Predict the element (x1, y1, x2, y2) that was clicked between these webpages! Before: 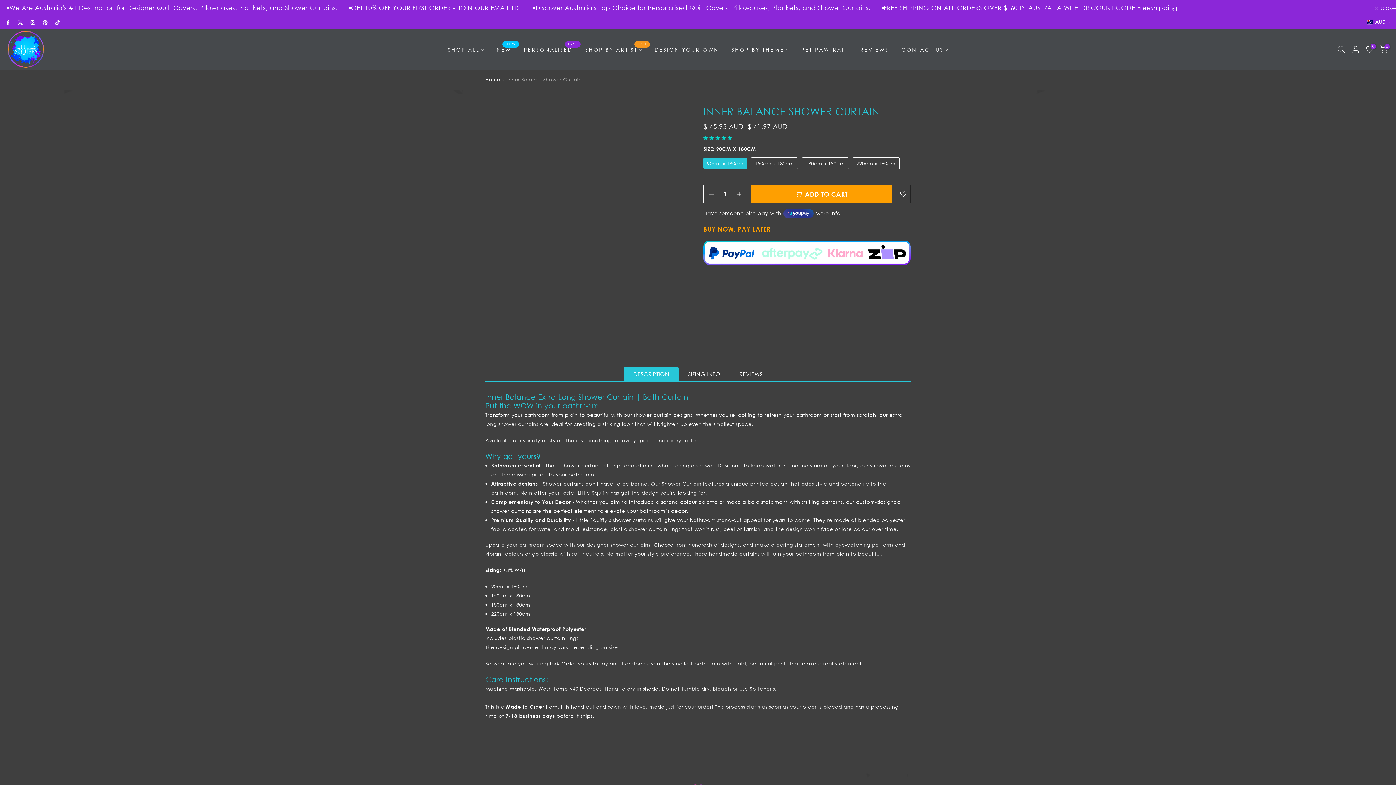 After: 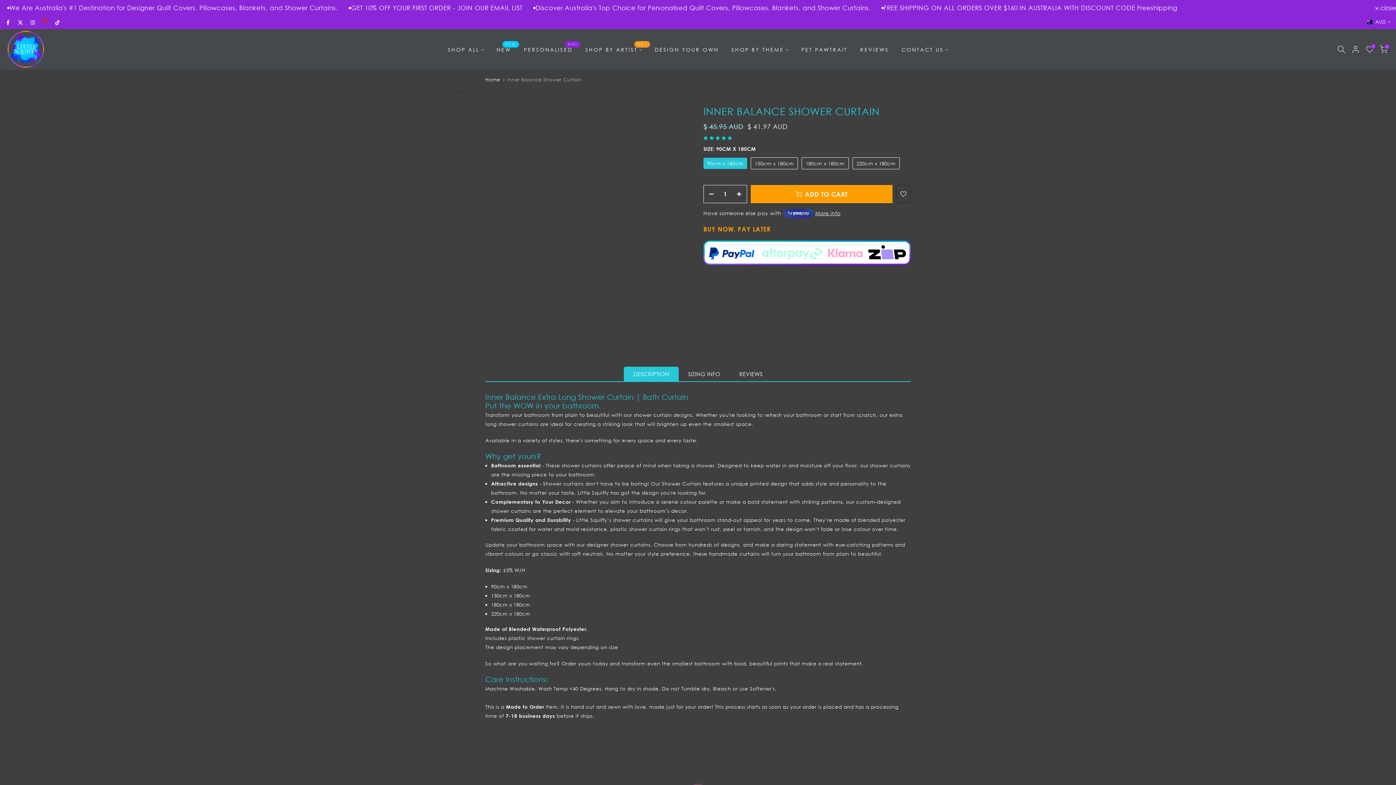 Action: bbox: (42, 18, 47, 26)